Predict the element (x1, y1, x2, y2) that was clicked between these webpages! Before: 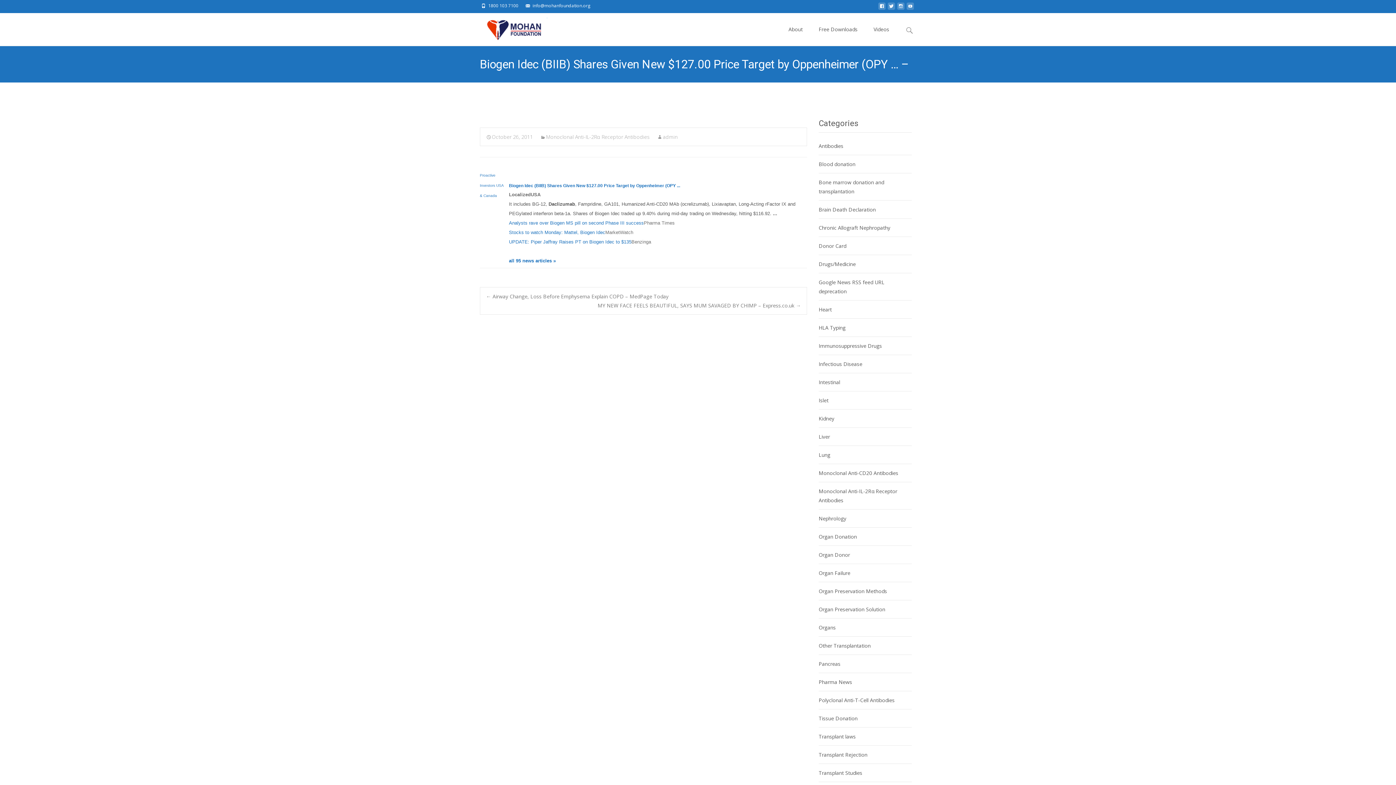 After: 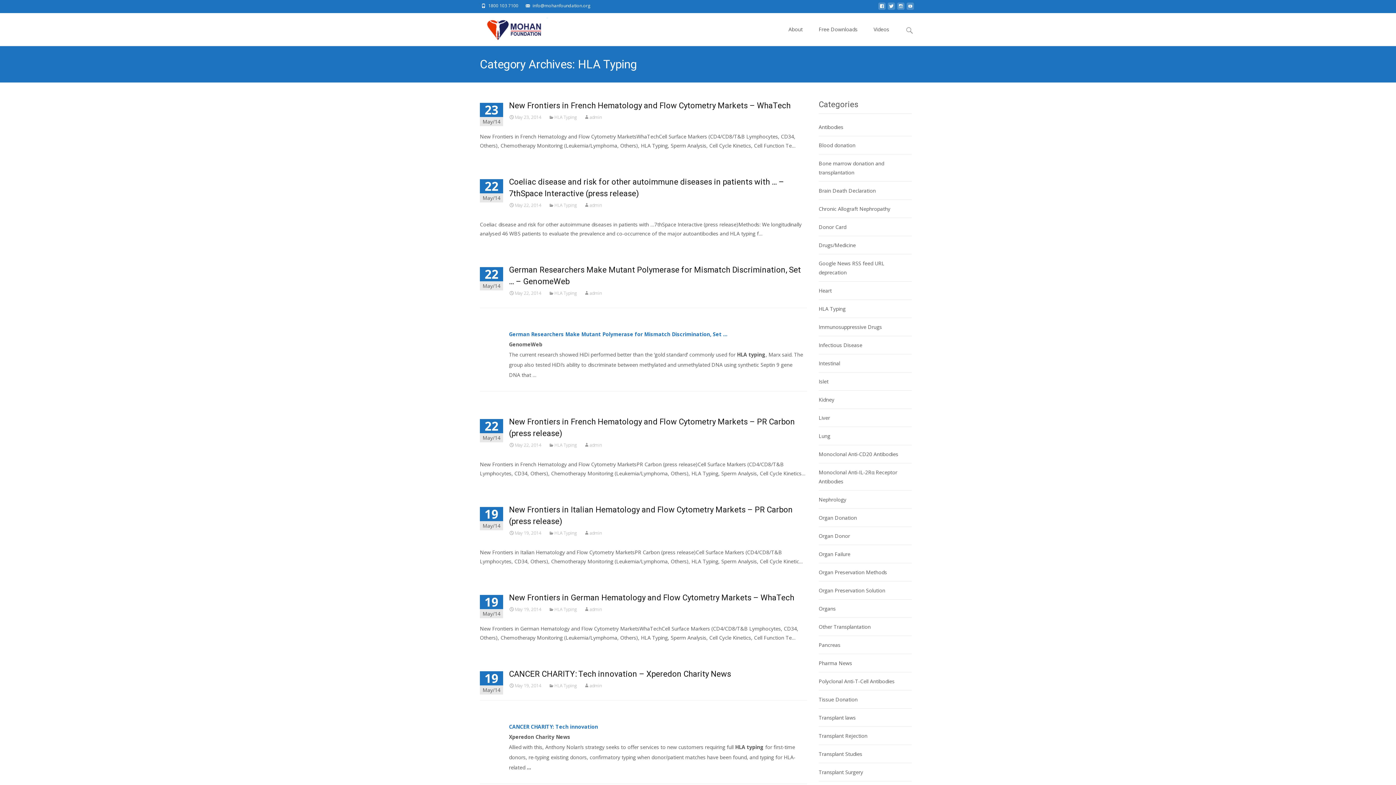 Action: bbox: (818, 324, 845, 331) label: HLA Typing